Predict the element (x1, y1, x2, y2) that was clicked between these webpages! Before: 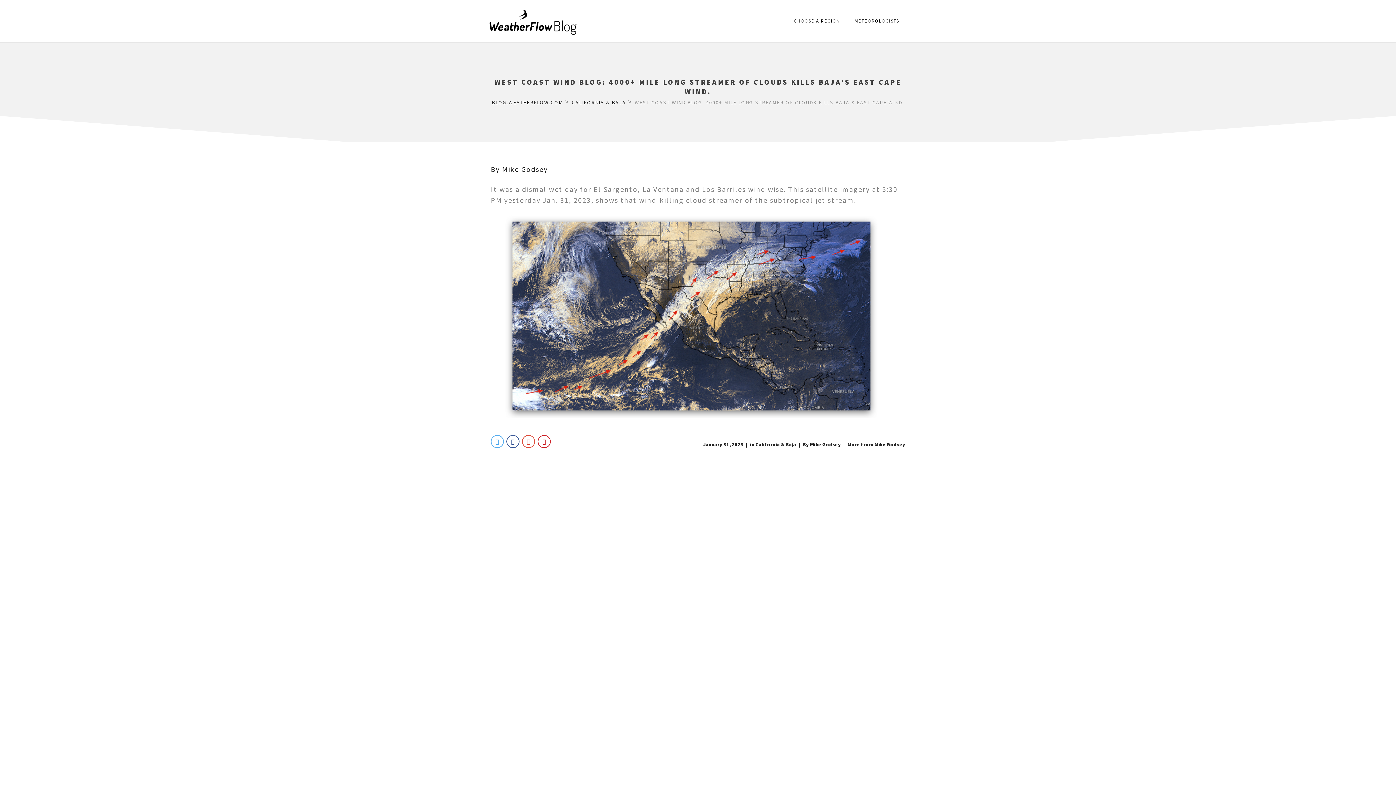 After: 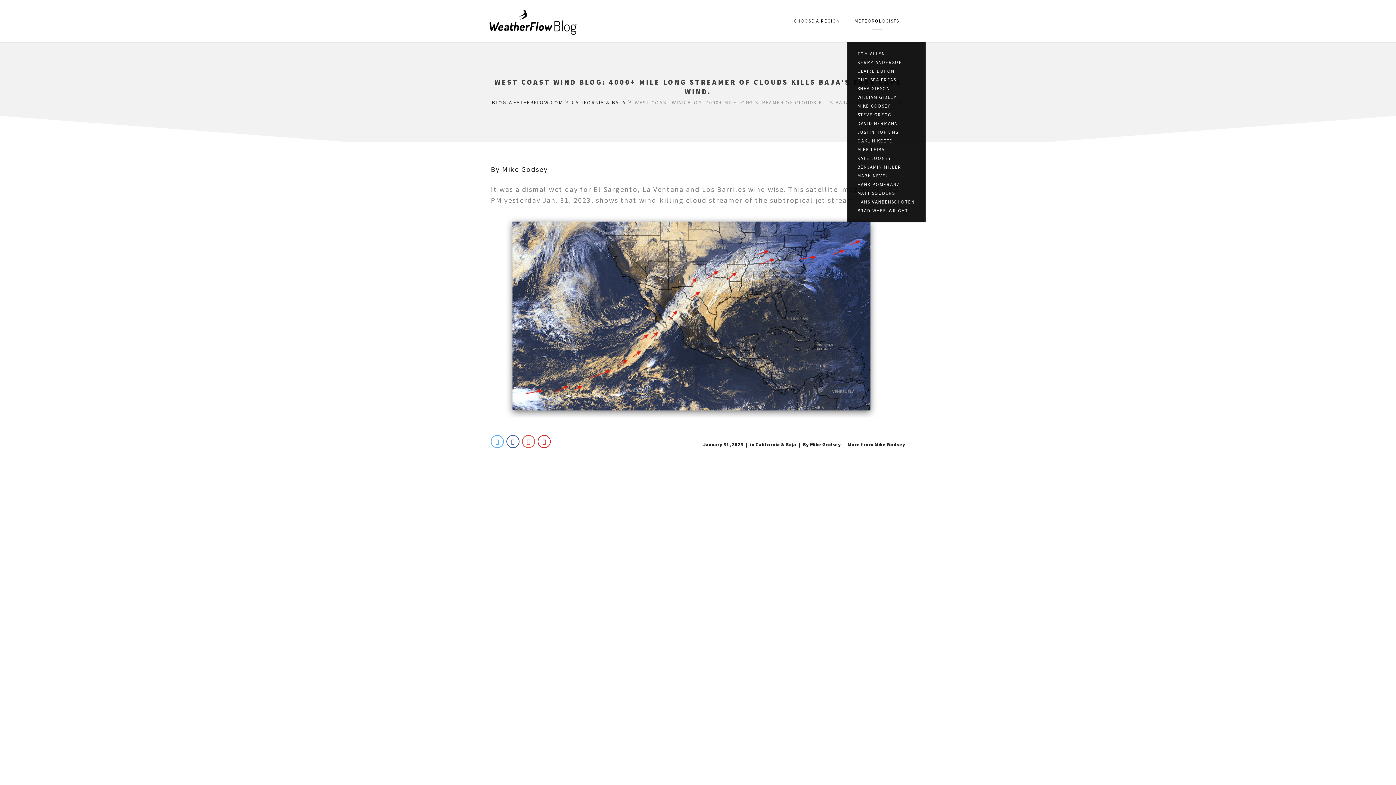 Action: label: METEOROLOGISTS bbox: (847, 12, 906, 29)